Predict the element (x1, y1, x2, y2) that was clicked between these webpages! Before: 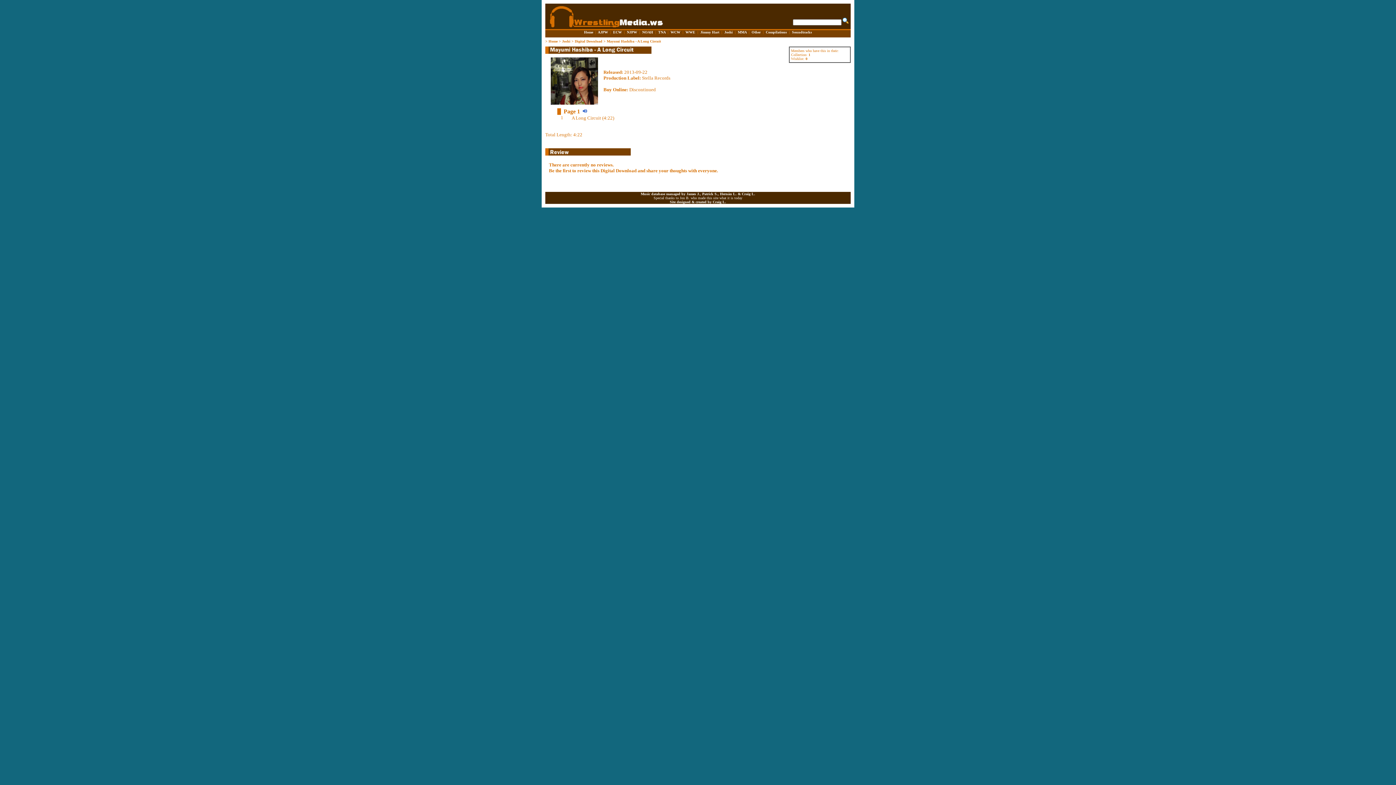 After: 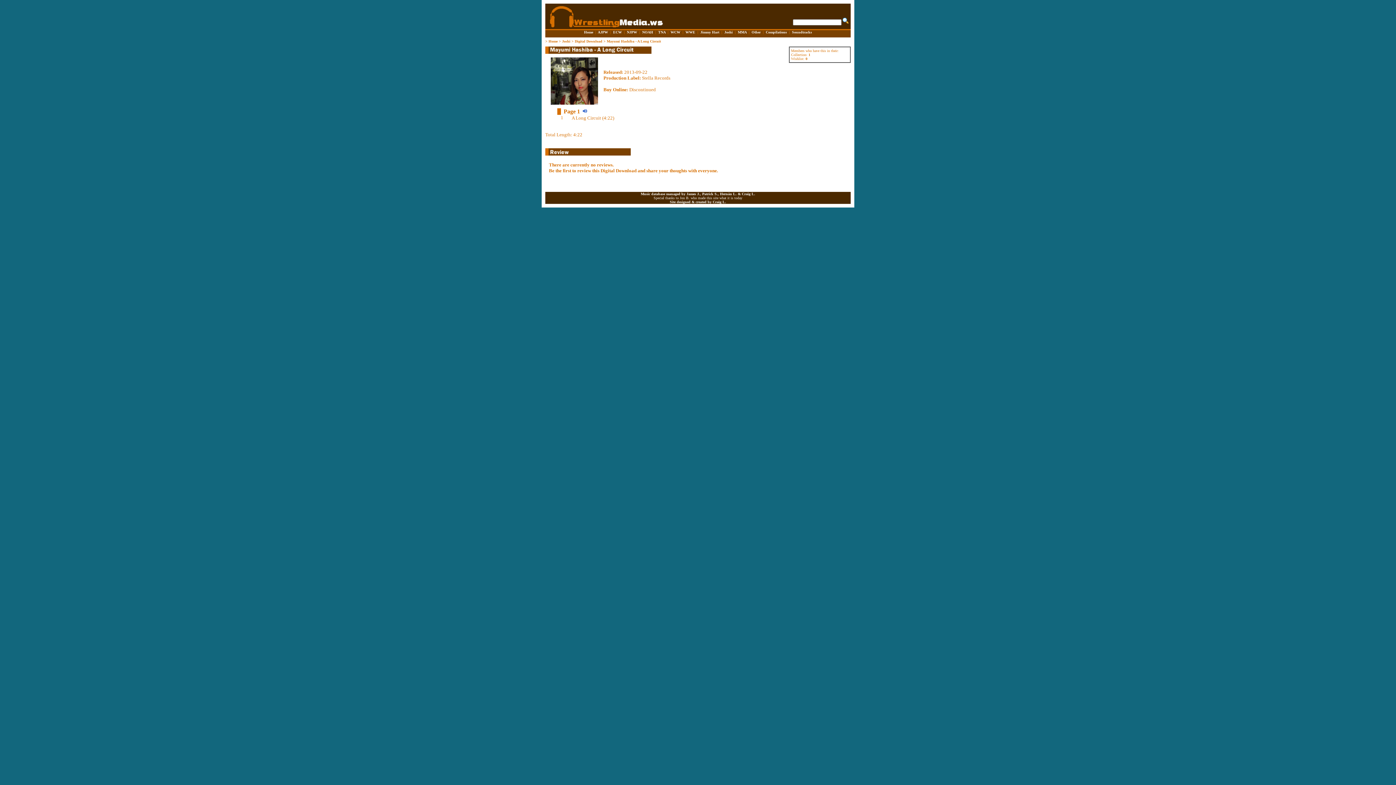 Action: bbox: (581, 110, 588, 114)